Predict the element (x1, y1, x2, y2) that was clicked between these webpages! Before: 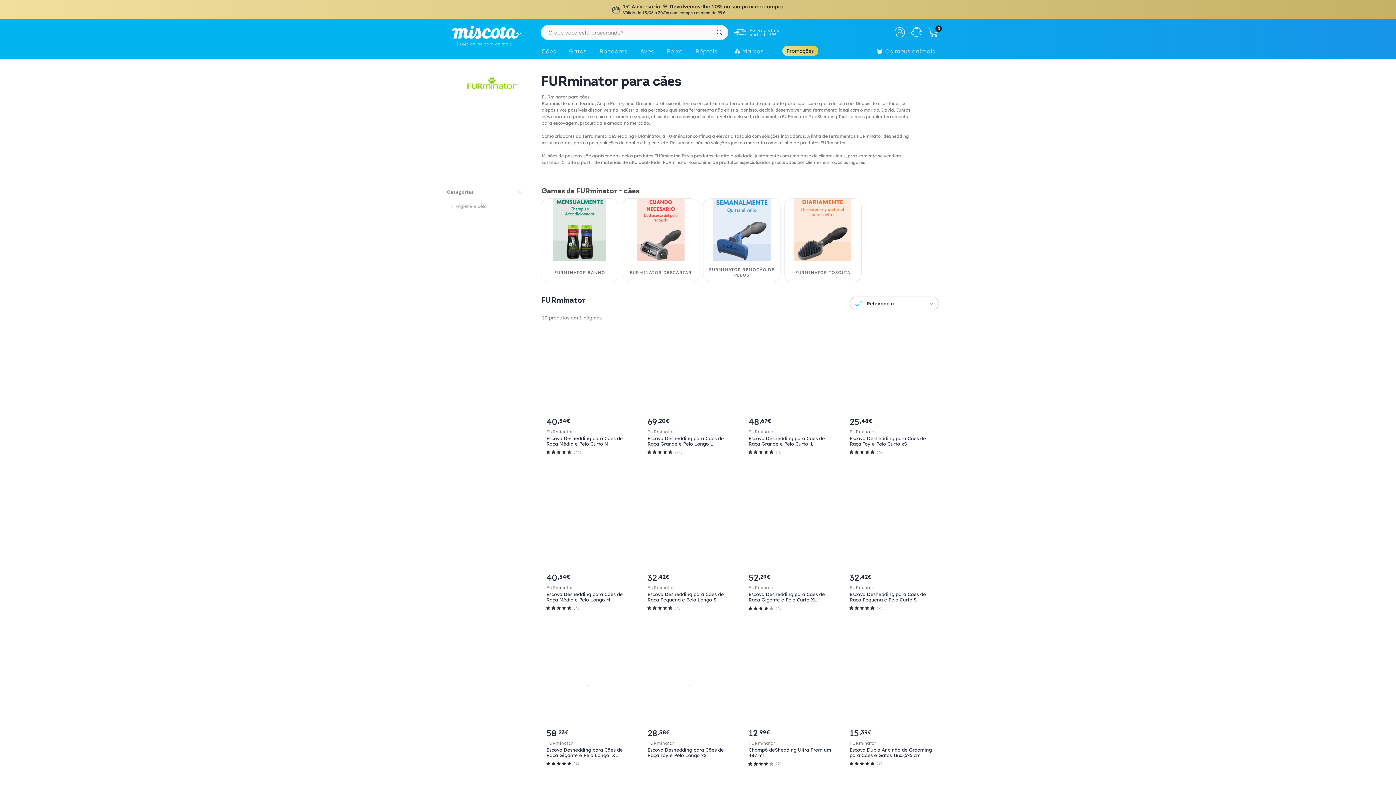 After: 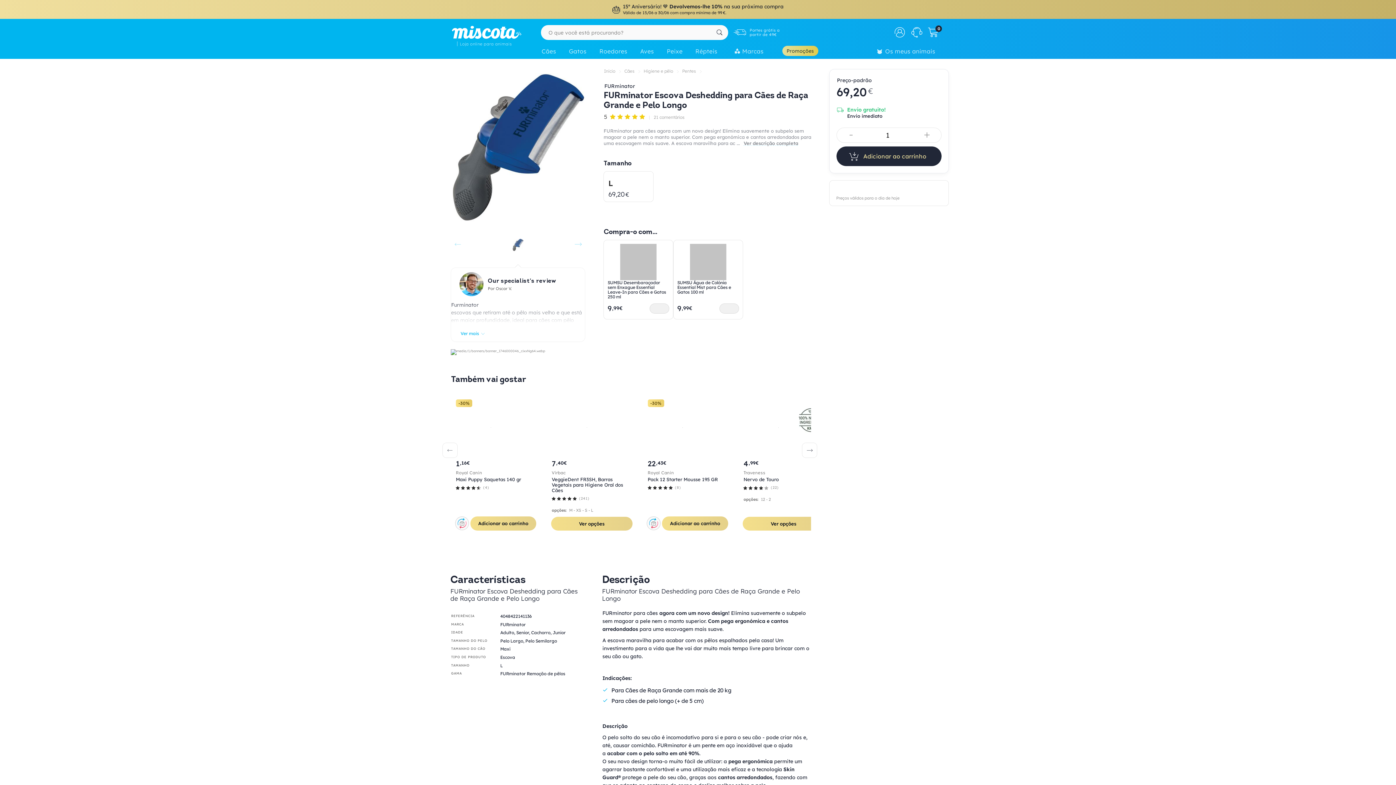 Action: label: FURminator
Escova Deshedding para Cães de Raça Grande e Pelo Longo L bbox: (647, 428, 732, 446)